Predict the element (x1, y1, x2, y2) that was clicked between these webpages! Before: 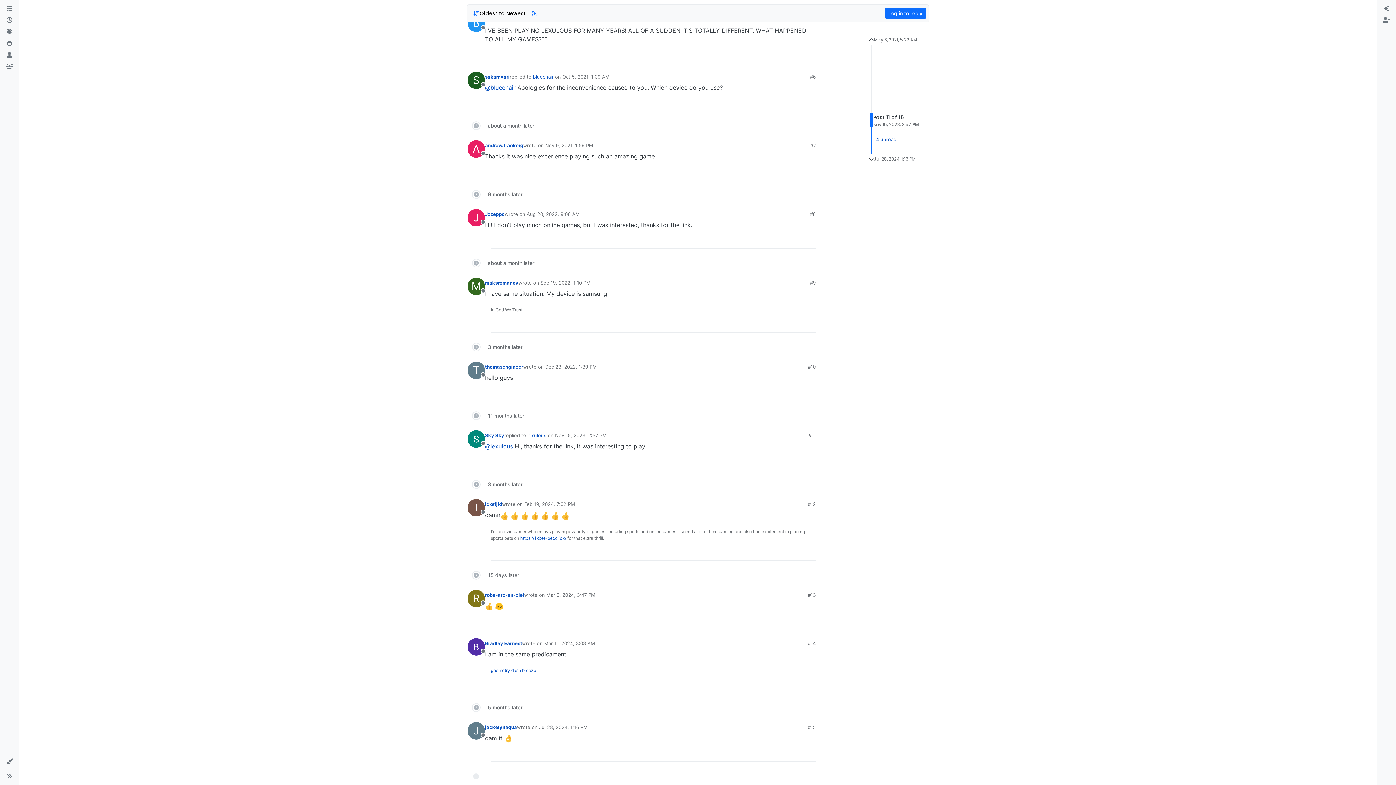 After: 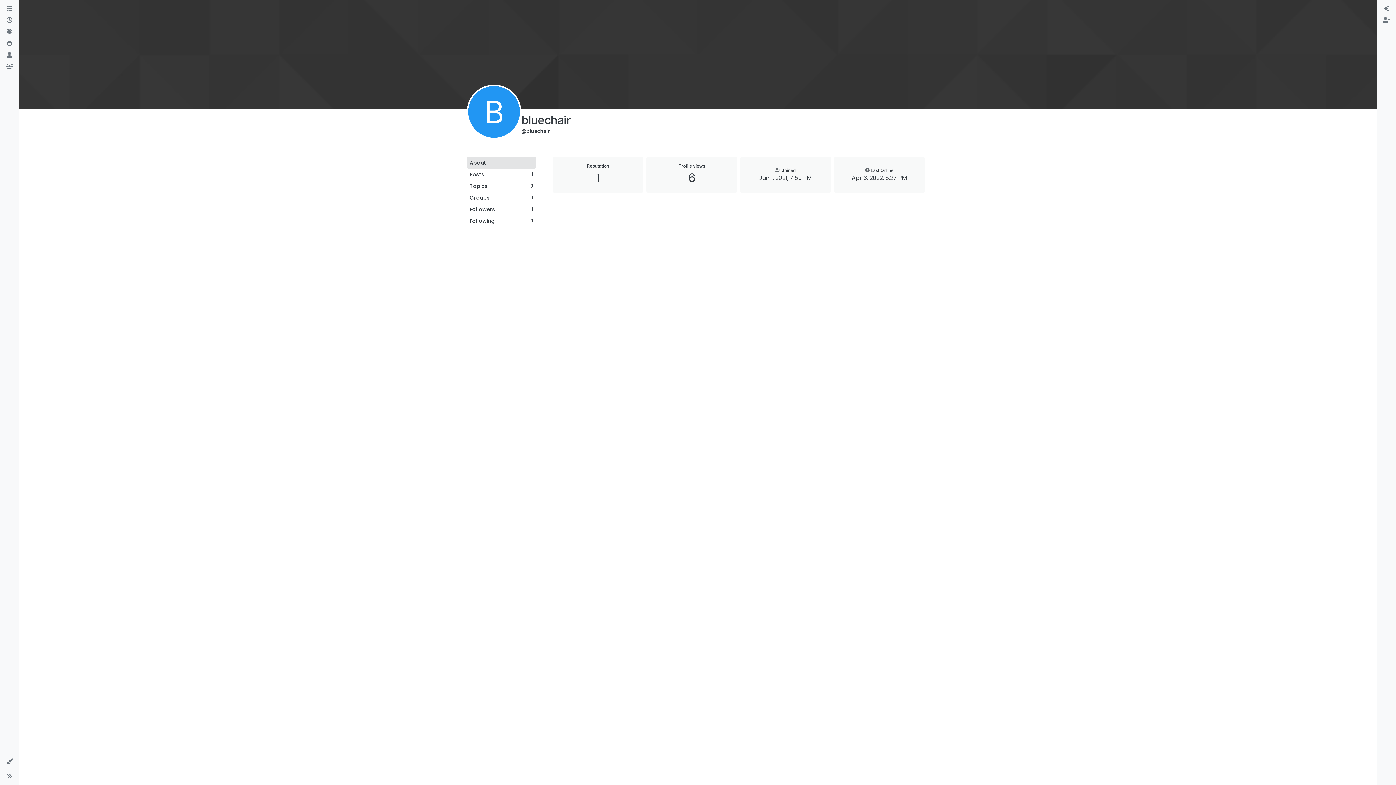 Action: label: @bluechair bbox: (485, 84, 515, 91)